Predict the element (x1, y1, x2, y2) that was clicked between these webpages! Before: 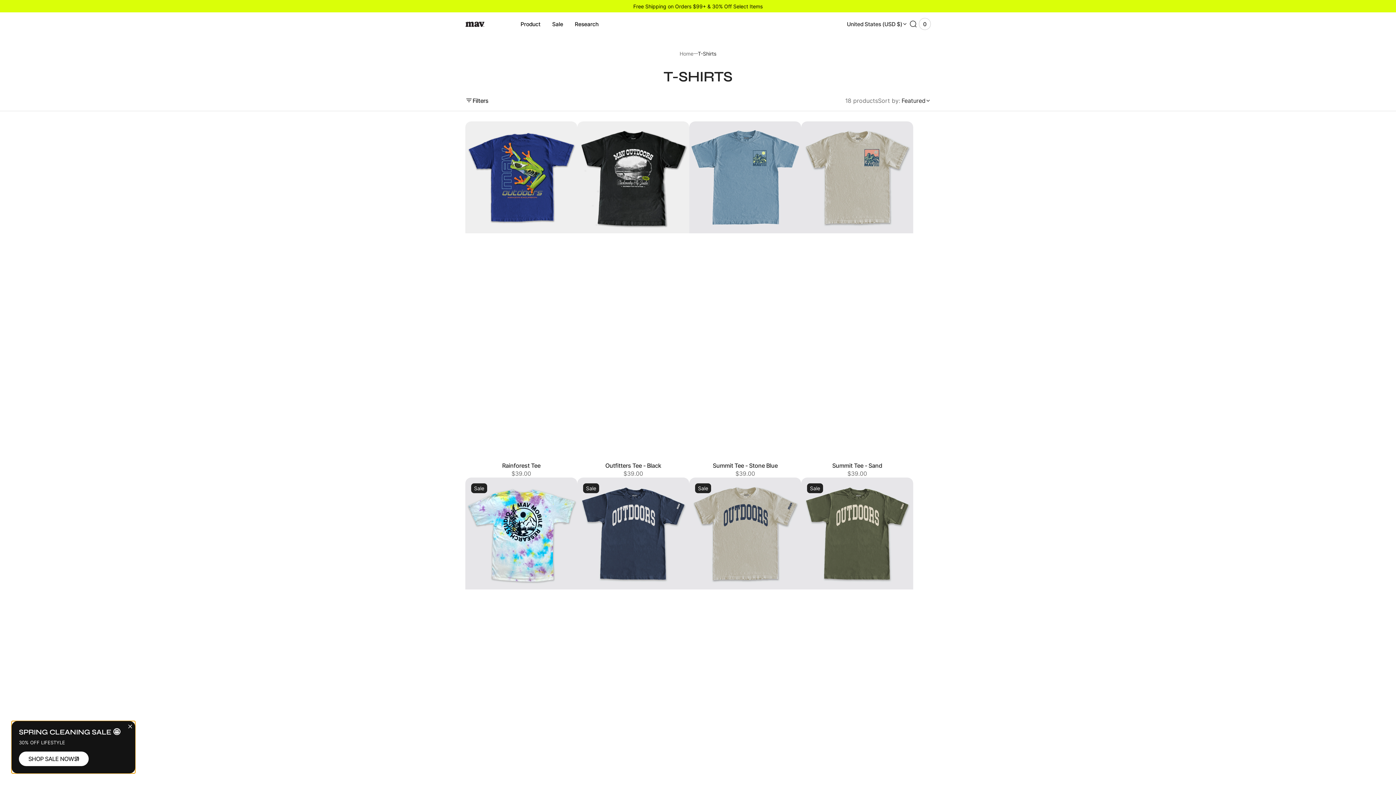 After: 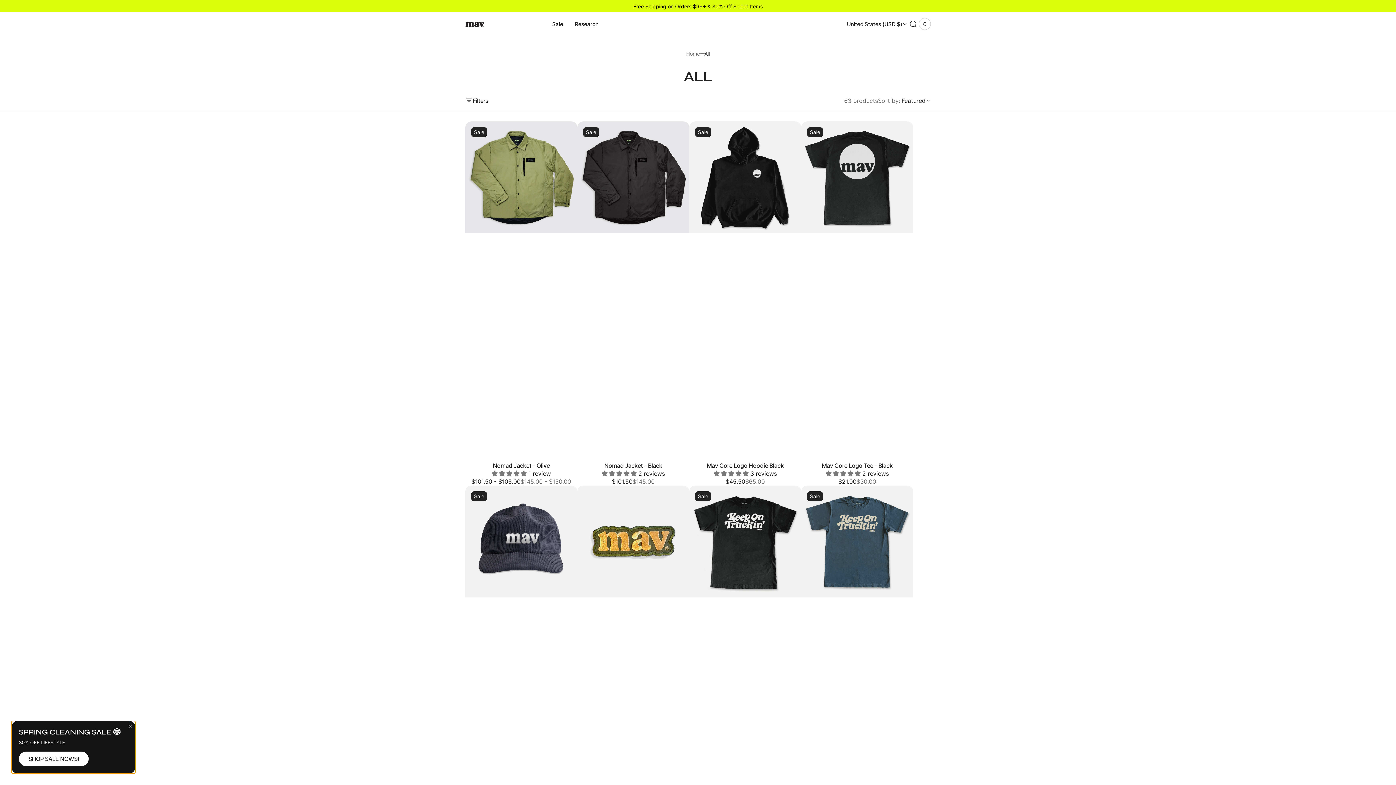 Action: bbox: (514, 12, 546, 35) label: Product